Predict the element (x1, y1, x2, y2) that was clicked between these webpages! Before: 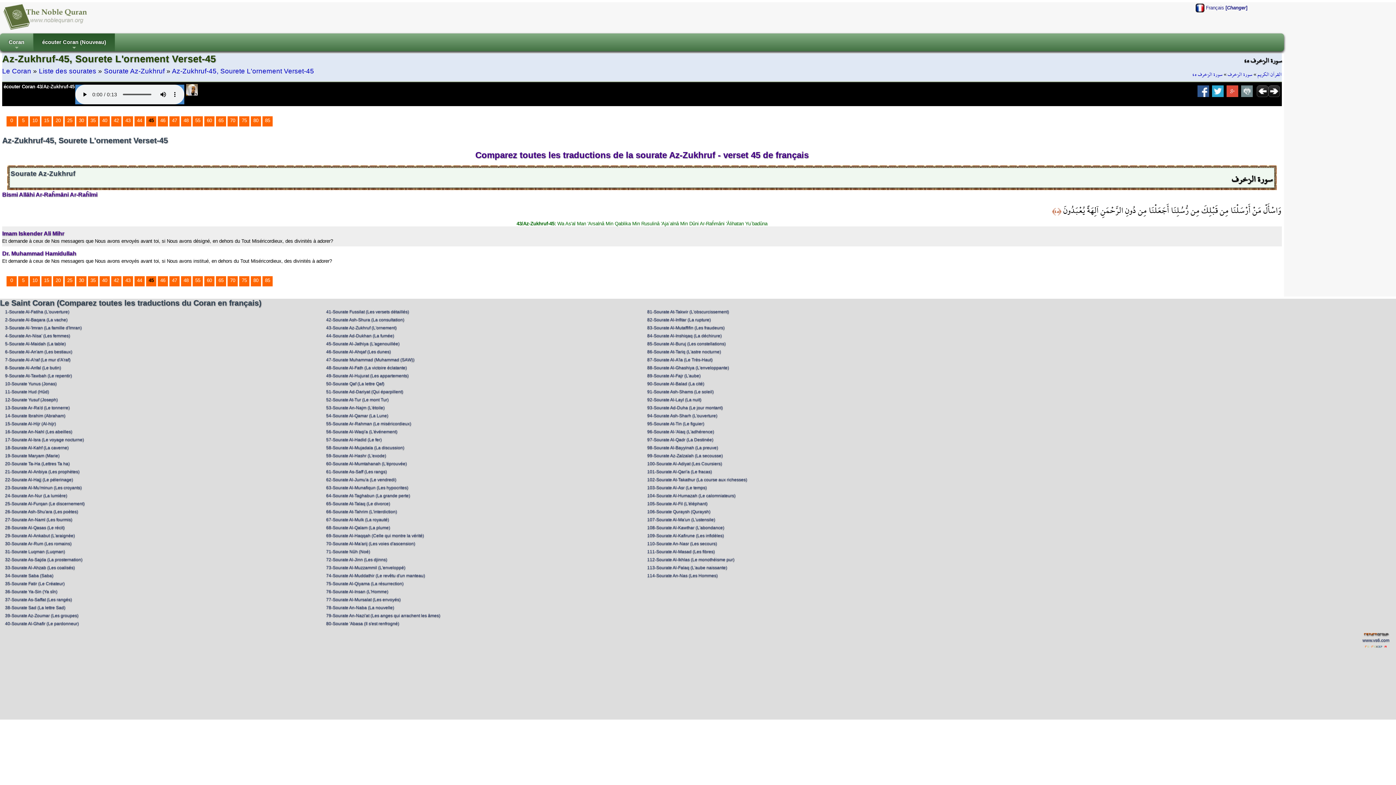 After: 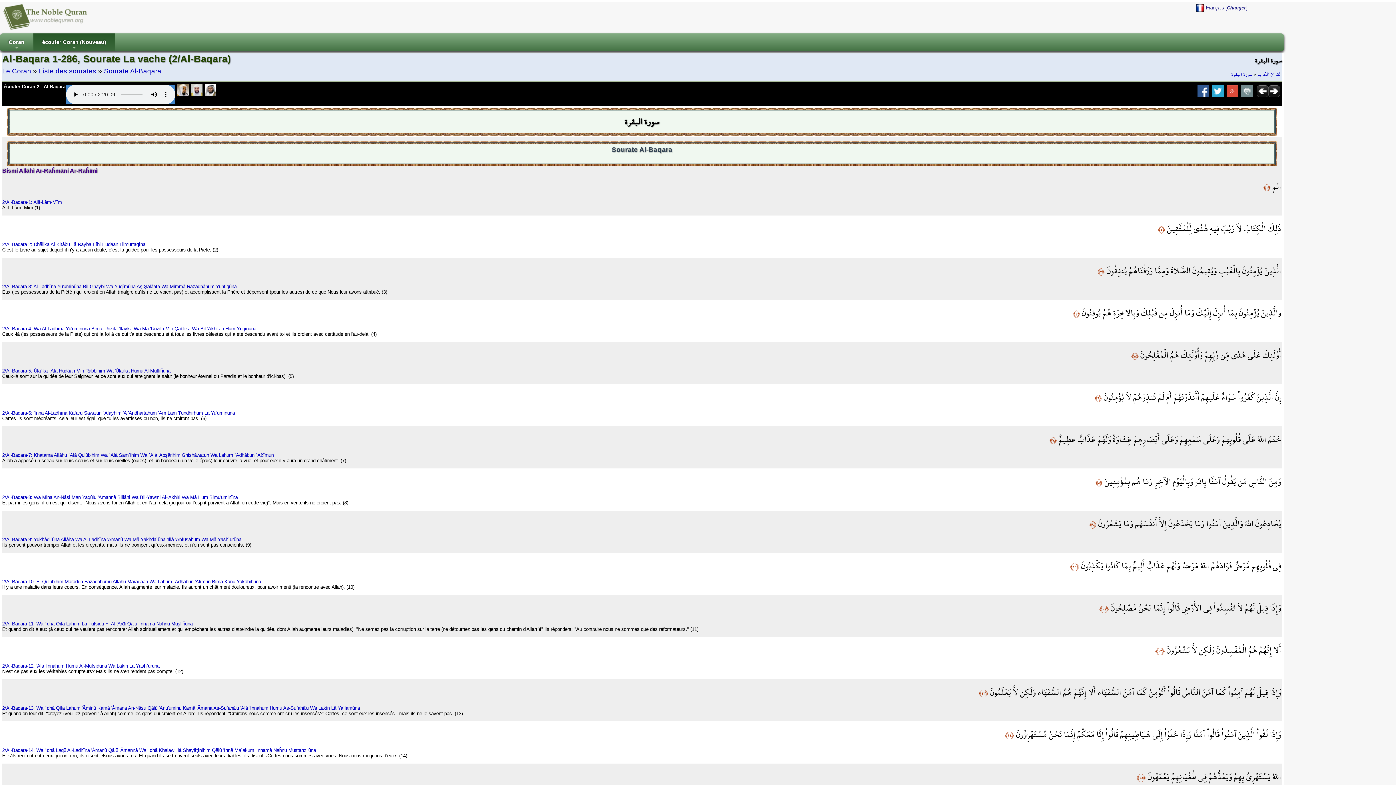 Action: label: 2-Sourate Al-Baqara (La vache) bbox: (5, 317, 67, 322)